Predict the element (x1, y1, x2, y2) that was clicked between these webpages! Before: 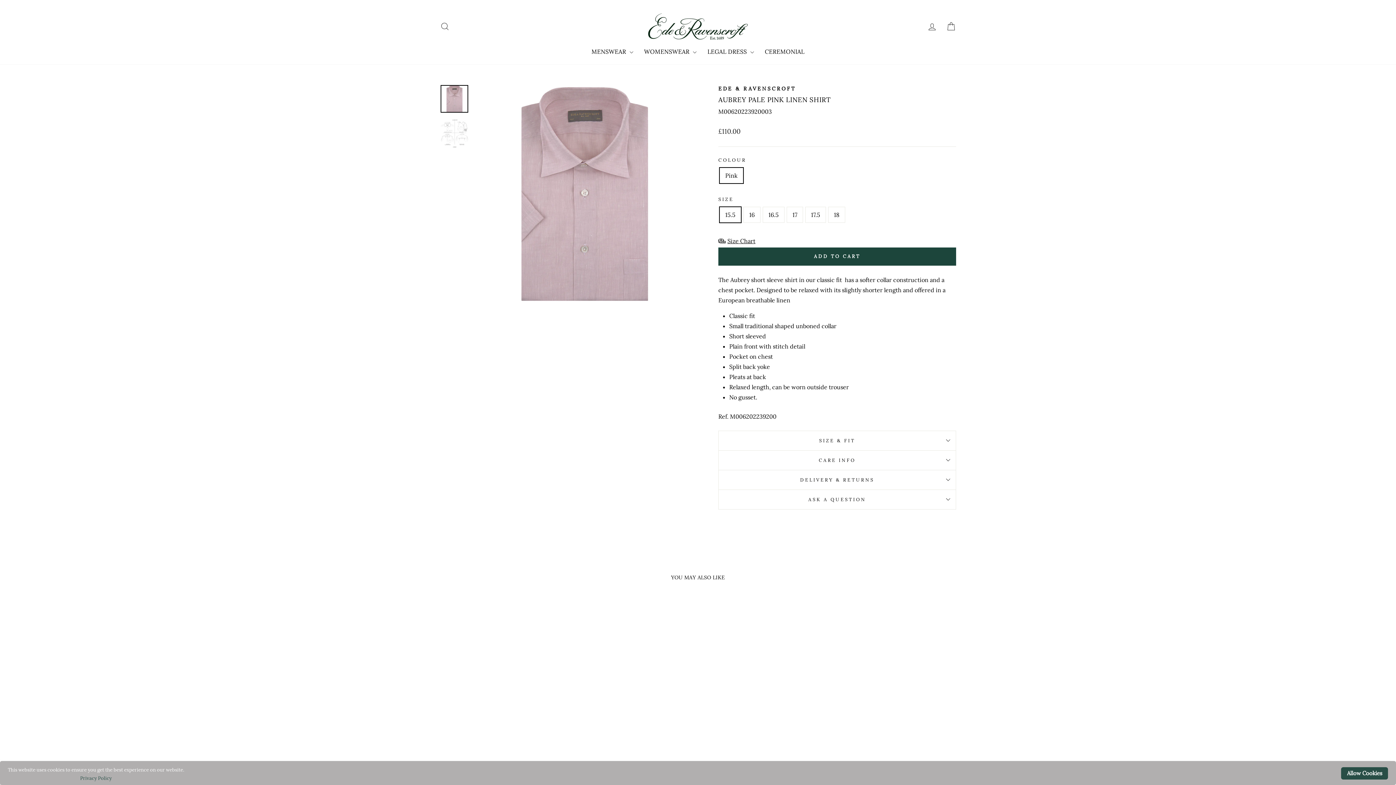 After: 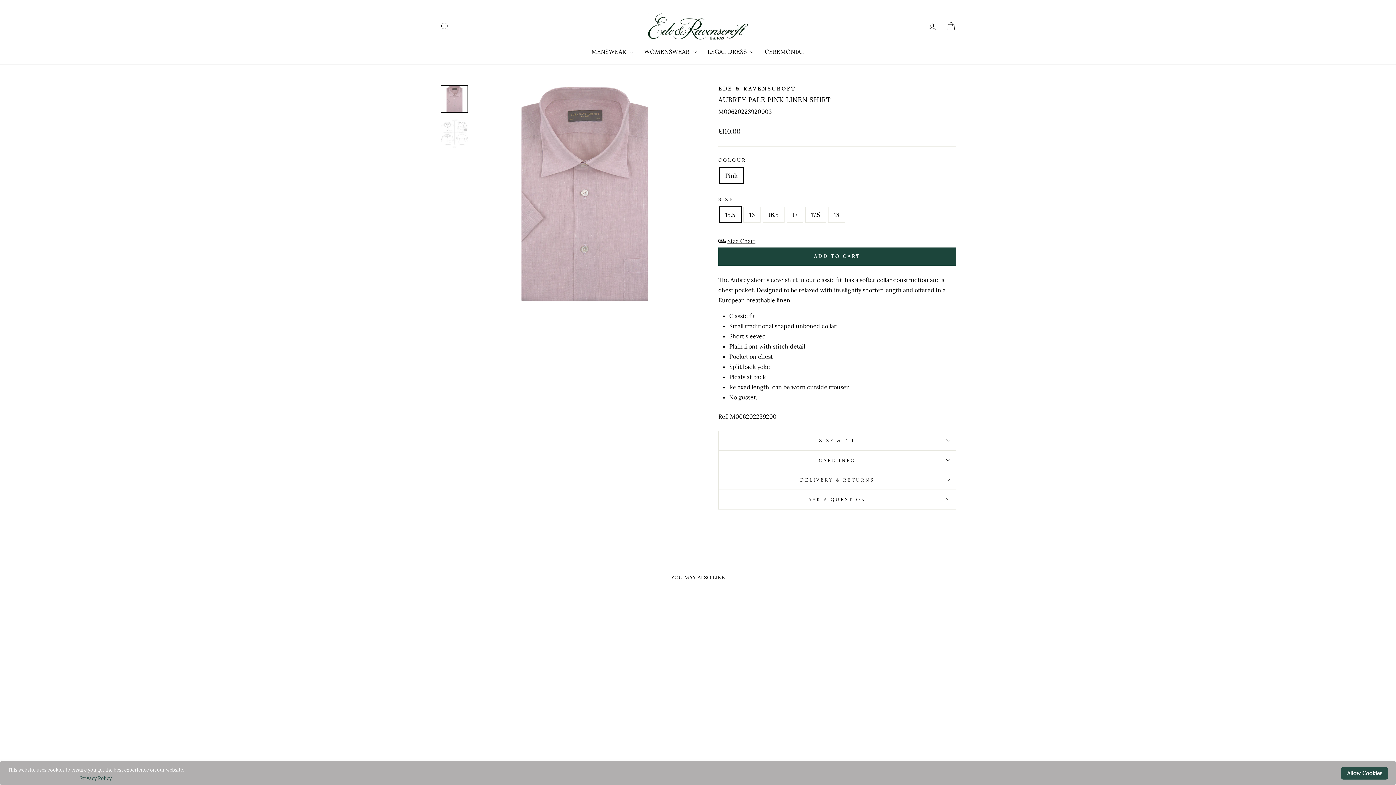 Action: bbox: (440, 85, 468, 112)